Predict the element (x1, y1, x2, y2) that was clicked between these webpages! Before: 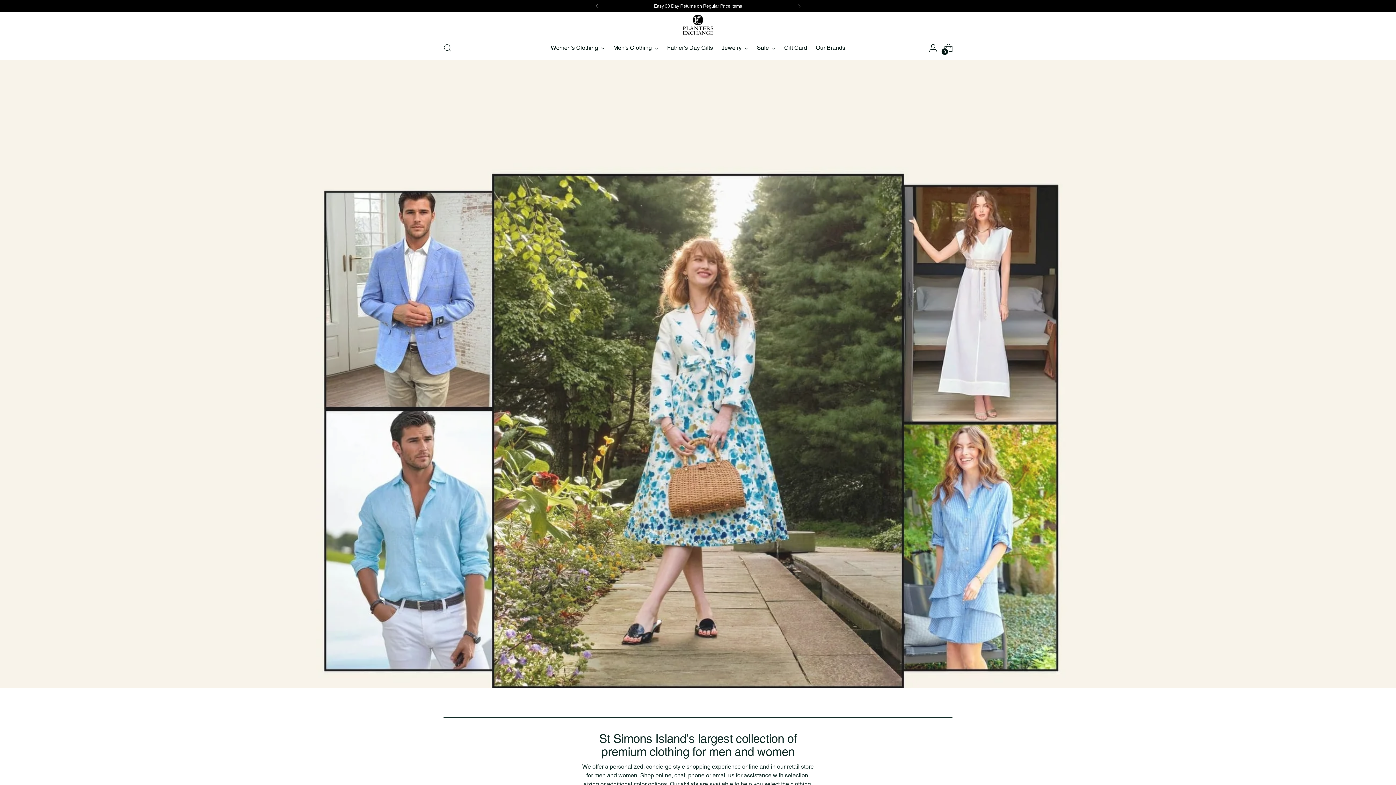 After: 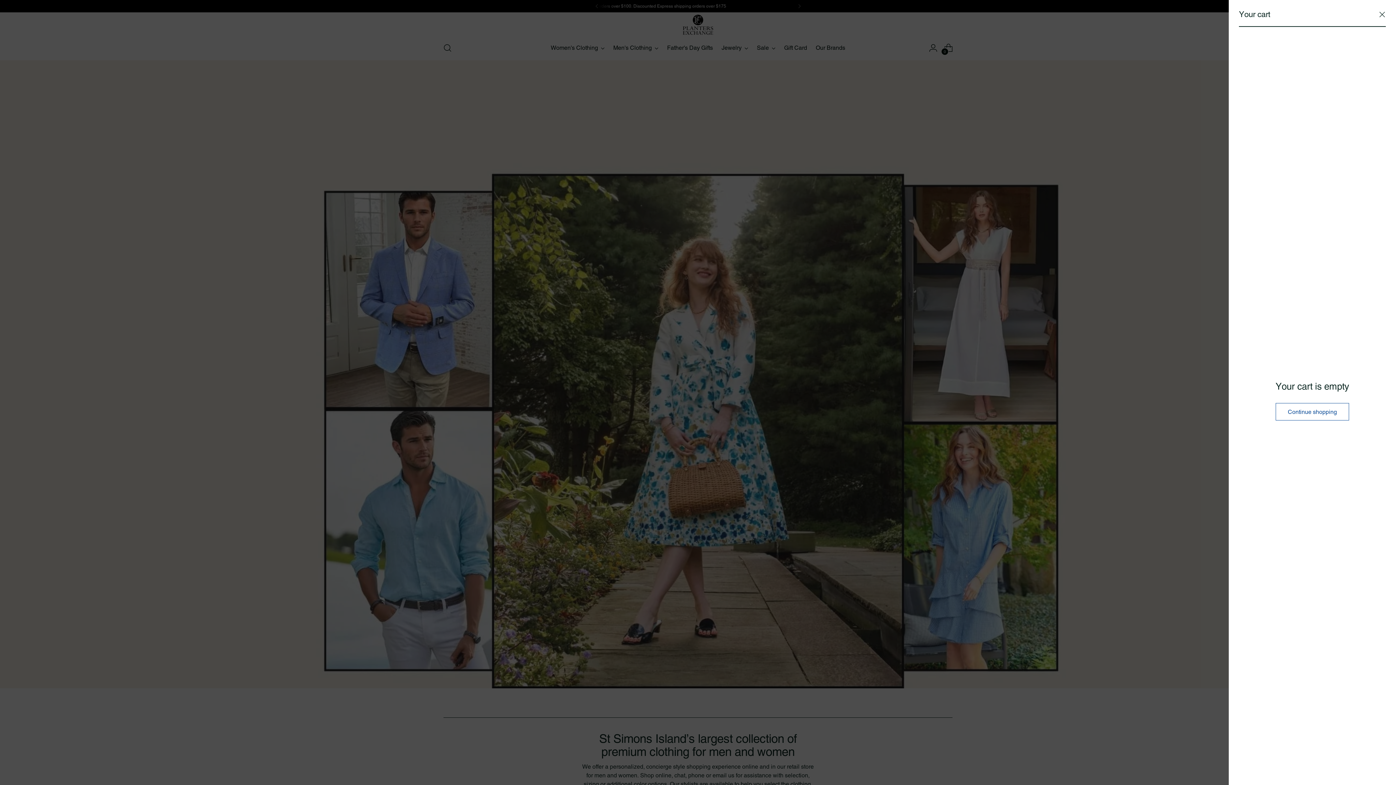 Action: label: Open cart modal bbox: (941, 40, 956, 55)